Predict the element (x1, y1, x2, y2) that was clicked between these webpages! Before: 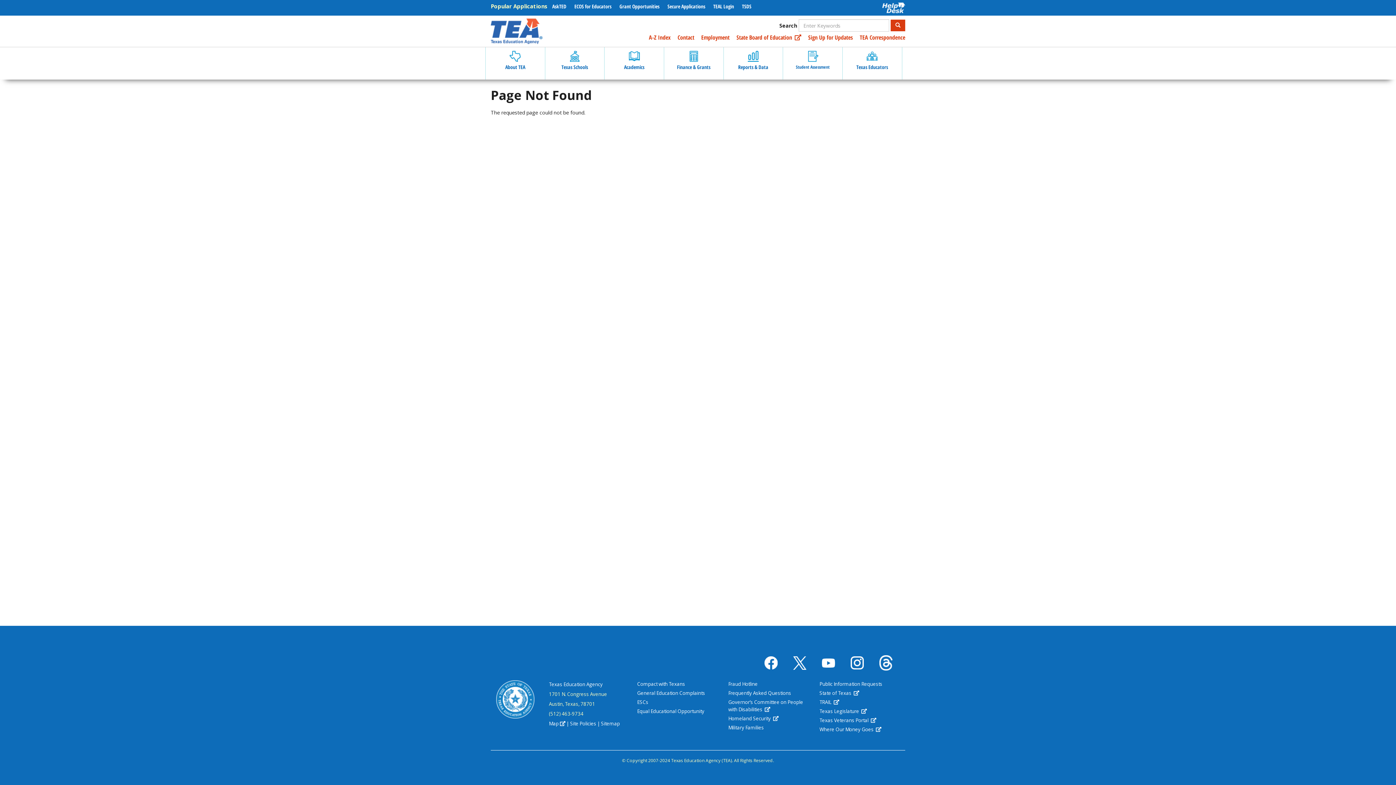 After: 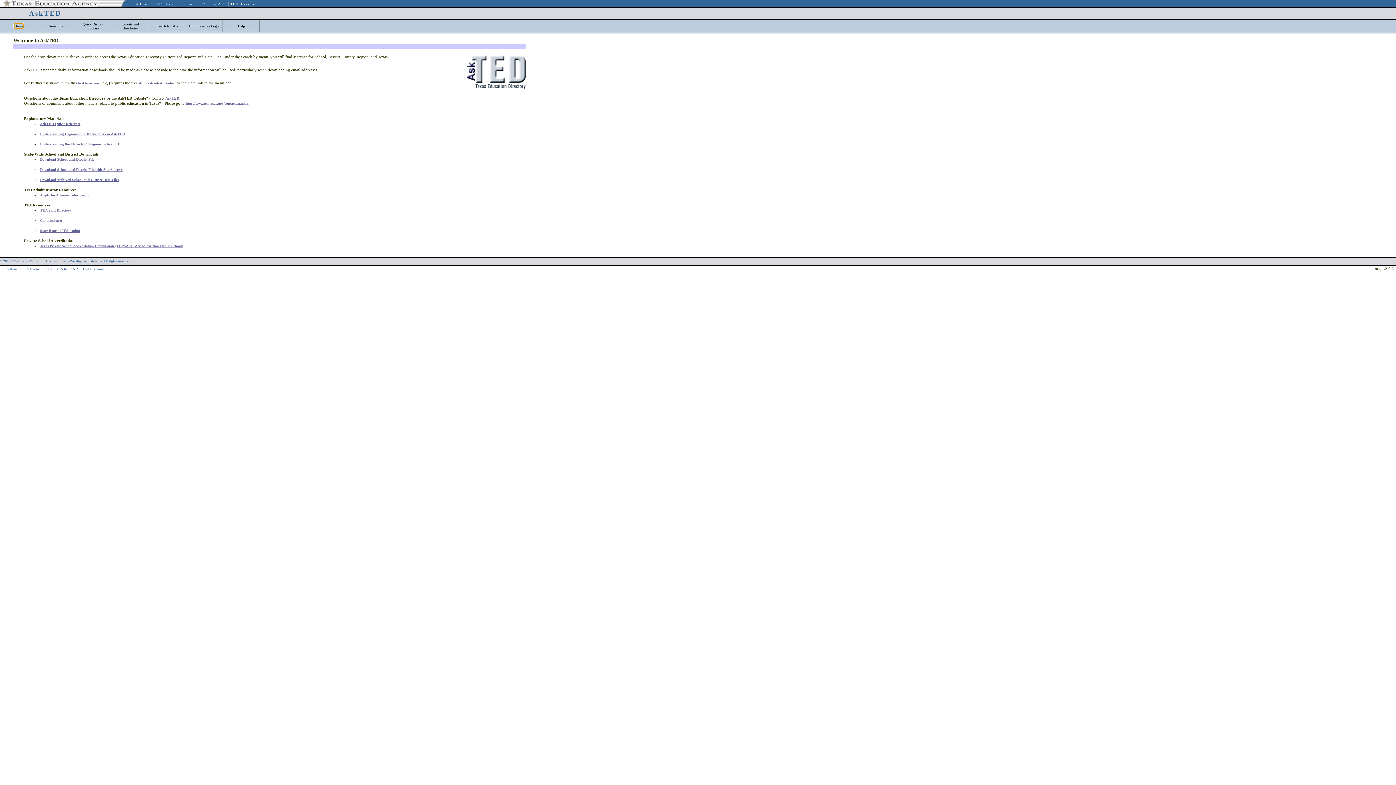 Action: label: AskTED bbox: (549, 2, 569, 10)